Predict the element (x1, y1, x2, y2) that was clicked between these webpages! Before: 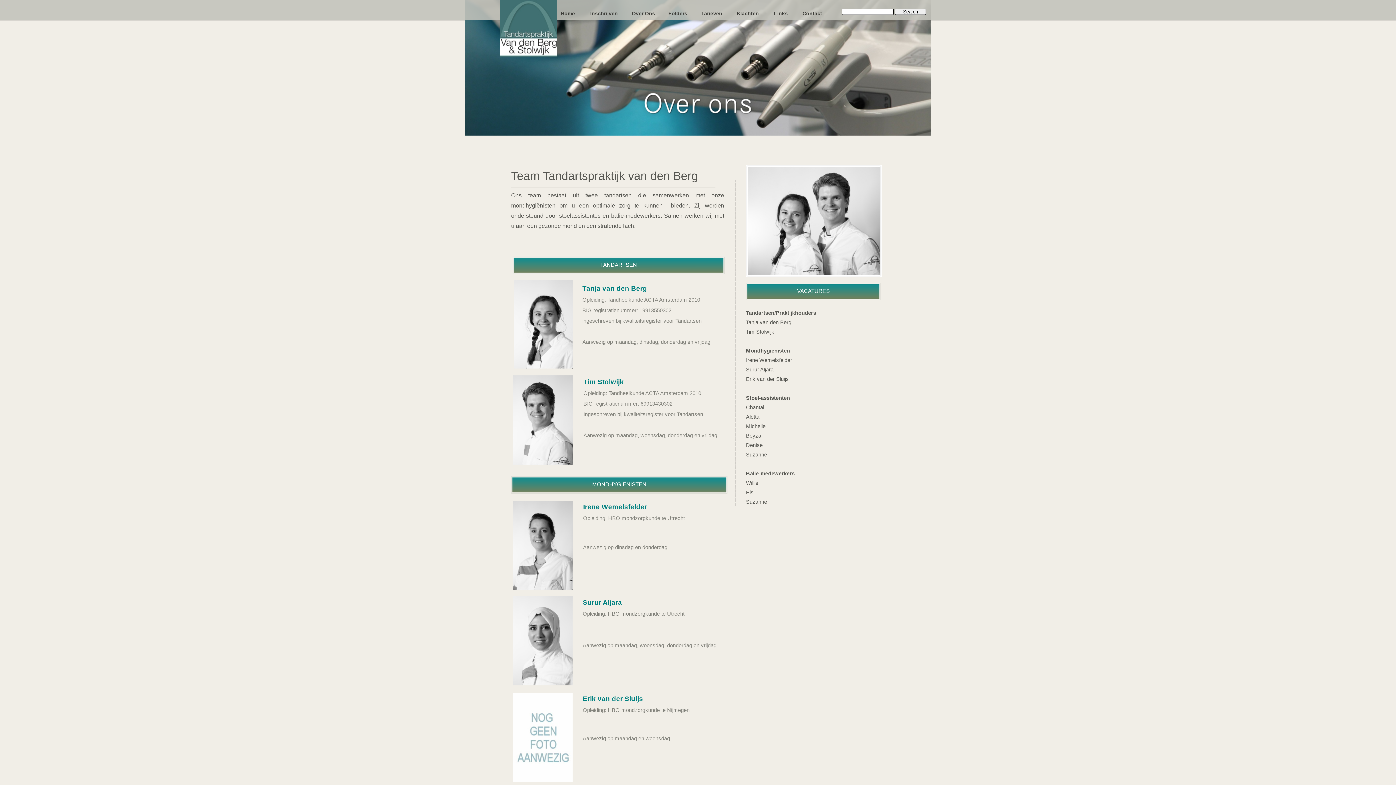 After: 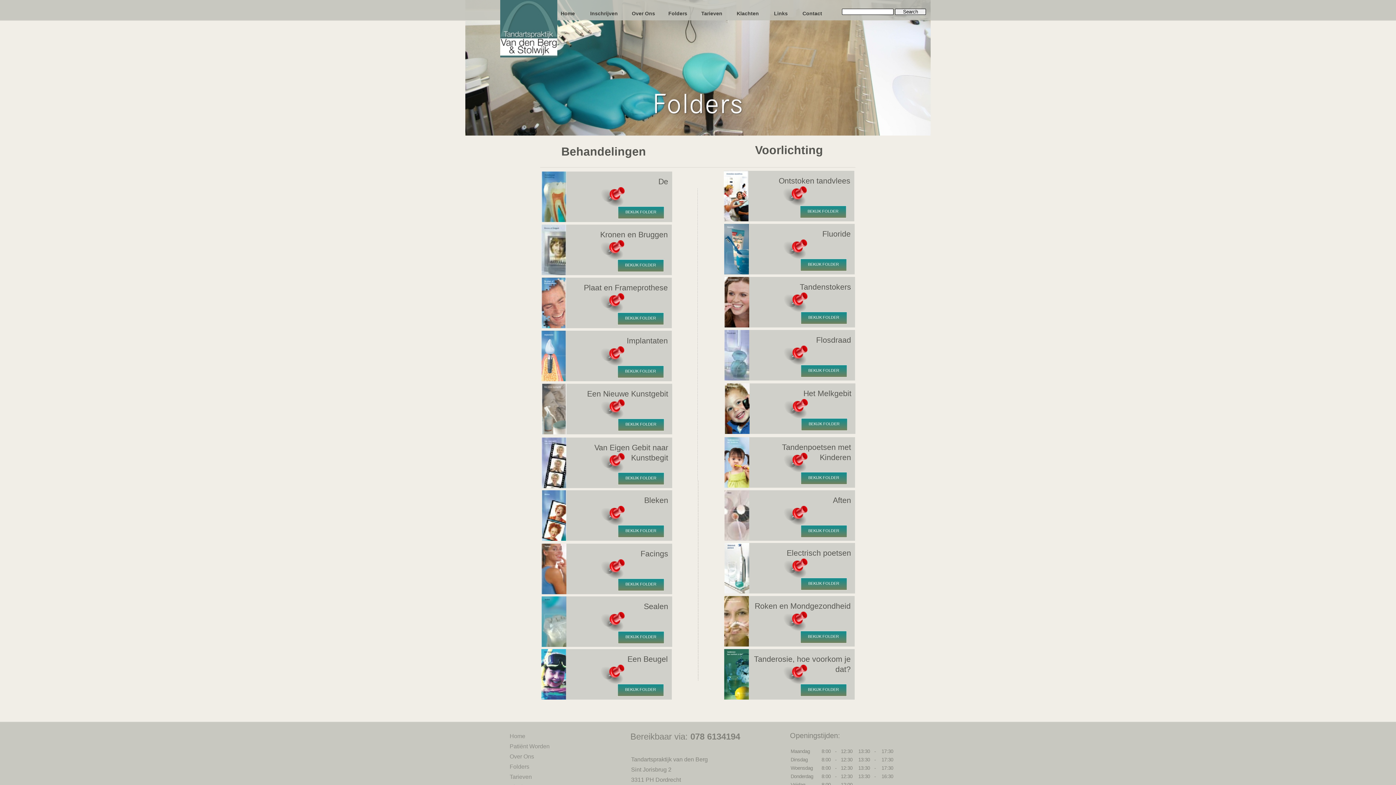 Action: label: Folders bbox: (667, 10, 688, 17)